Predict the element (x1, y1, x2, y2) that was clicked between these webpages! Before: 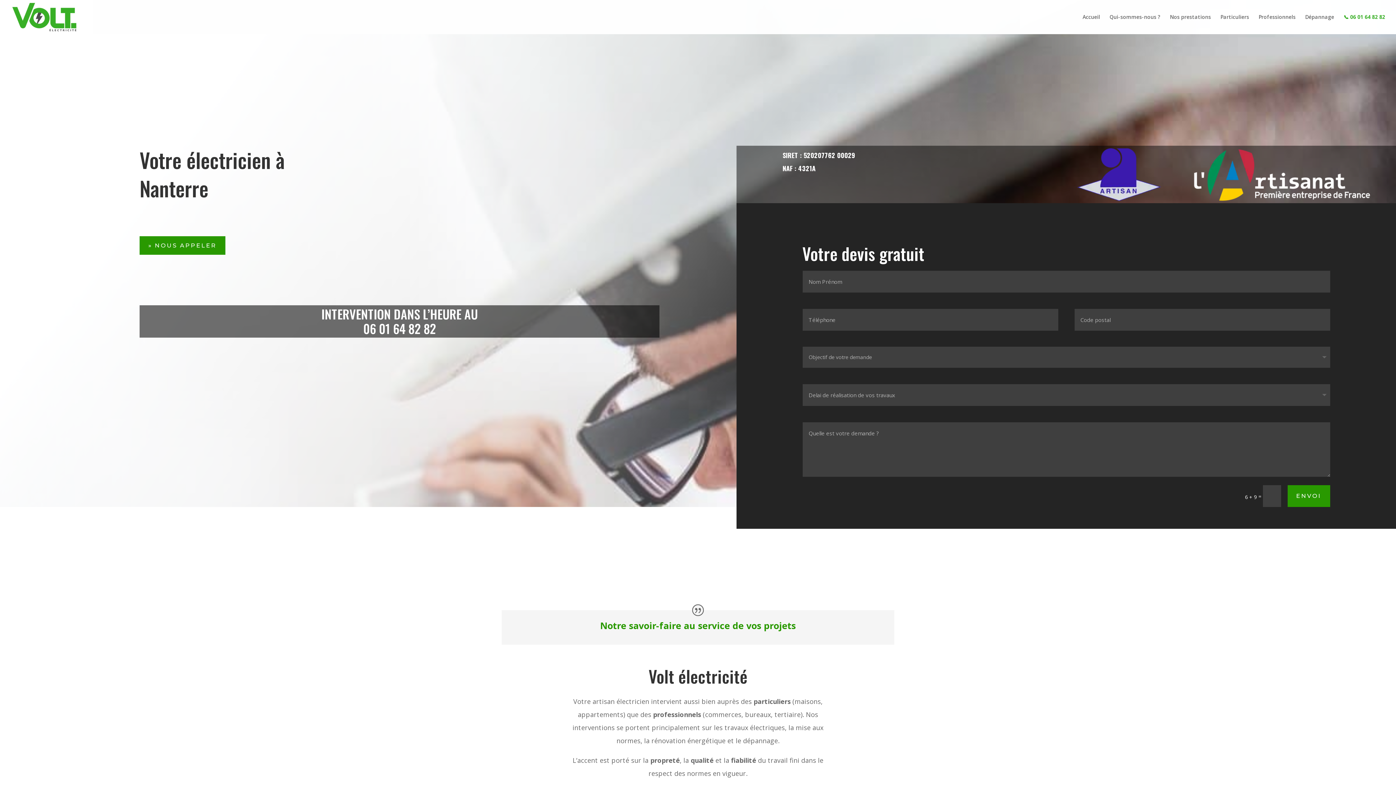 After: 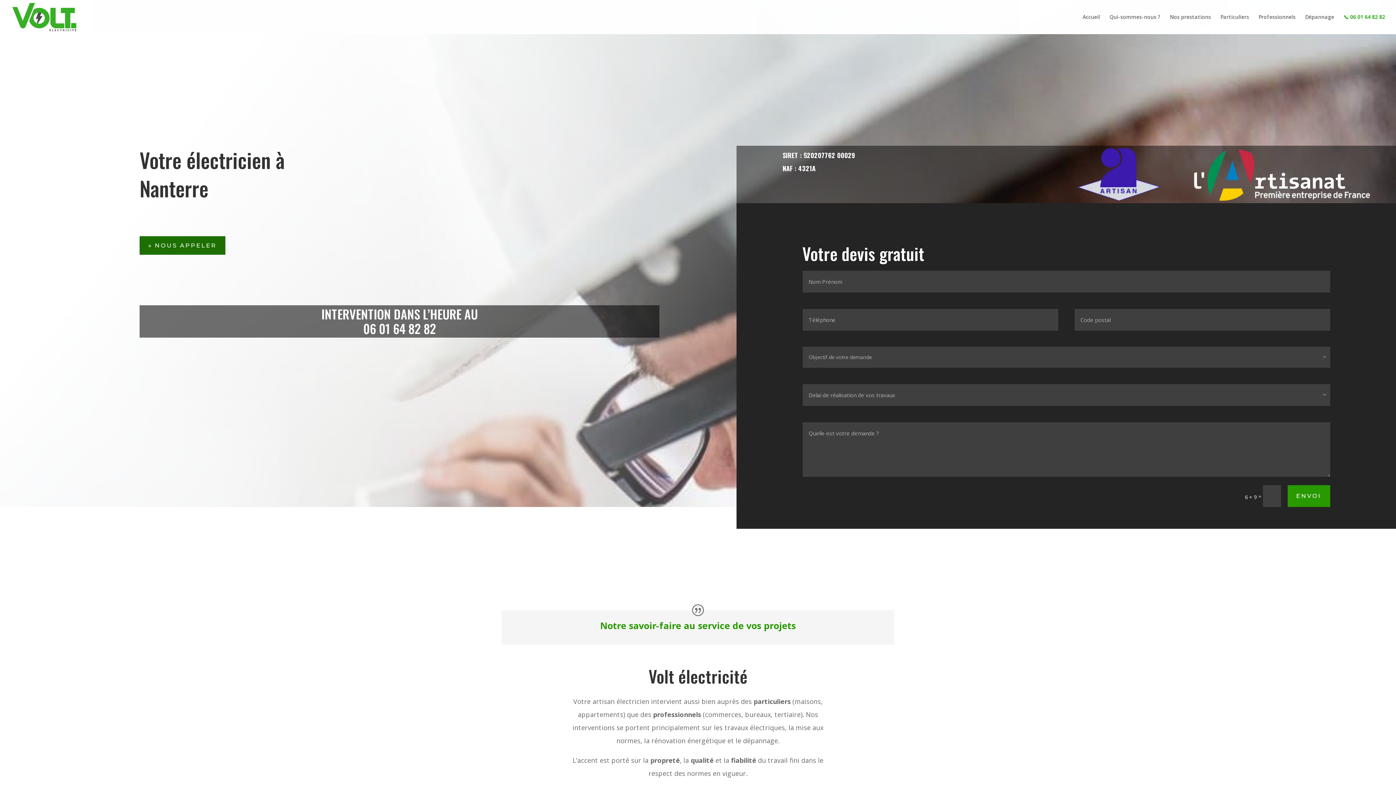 Action: label: » NOUS APPELER bbox: (139, 236, 225, 254)